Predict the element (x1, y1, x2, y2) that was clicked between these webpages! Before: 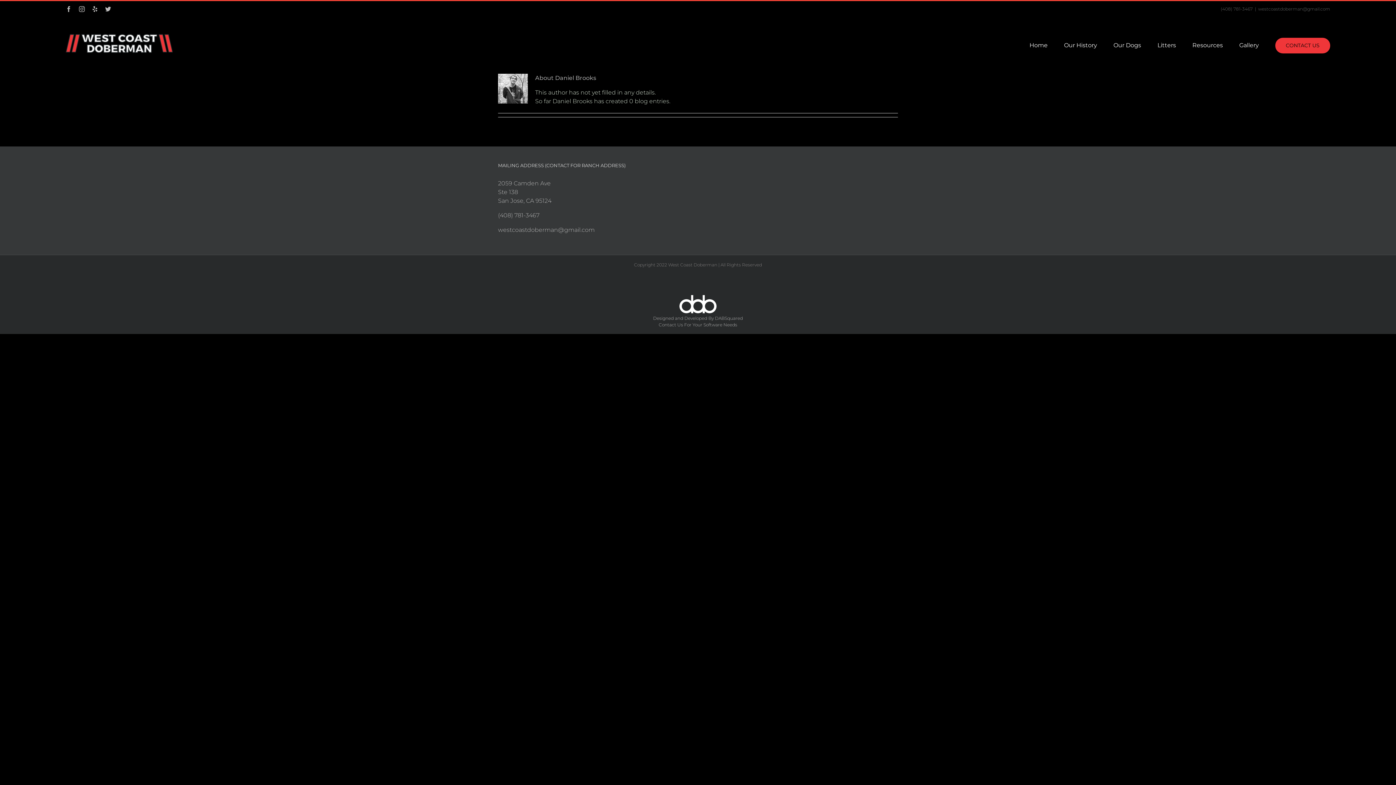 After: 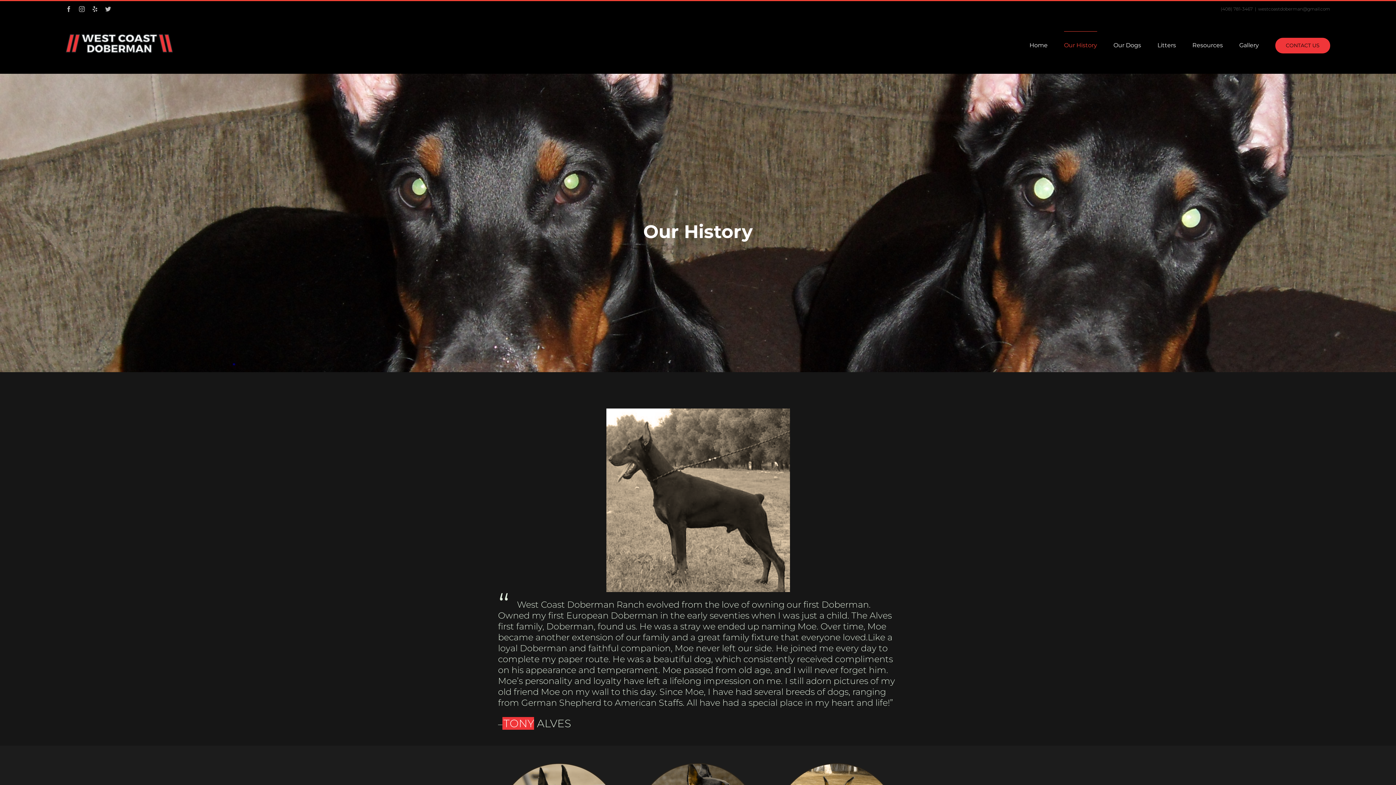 Action: bbox: (1064, 31, 1097, 59) label: Our History